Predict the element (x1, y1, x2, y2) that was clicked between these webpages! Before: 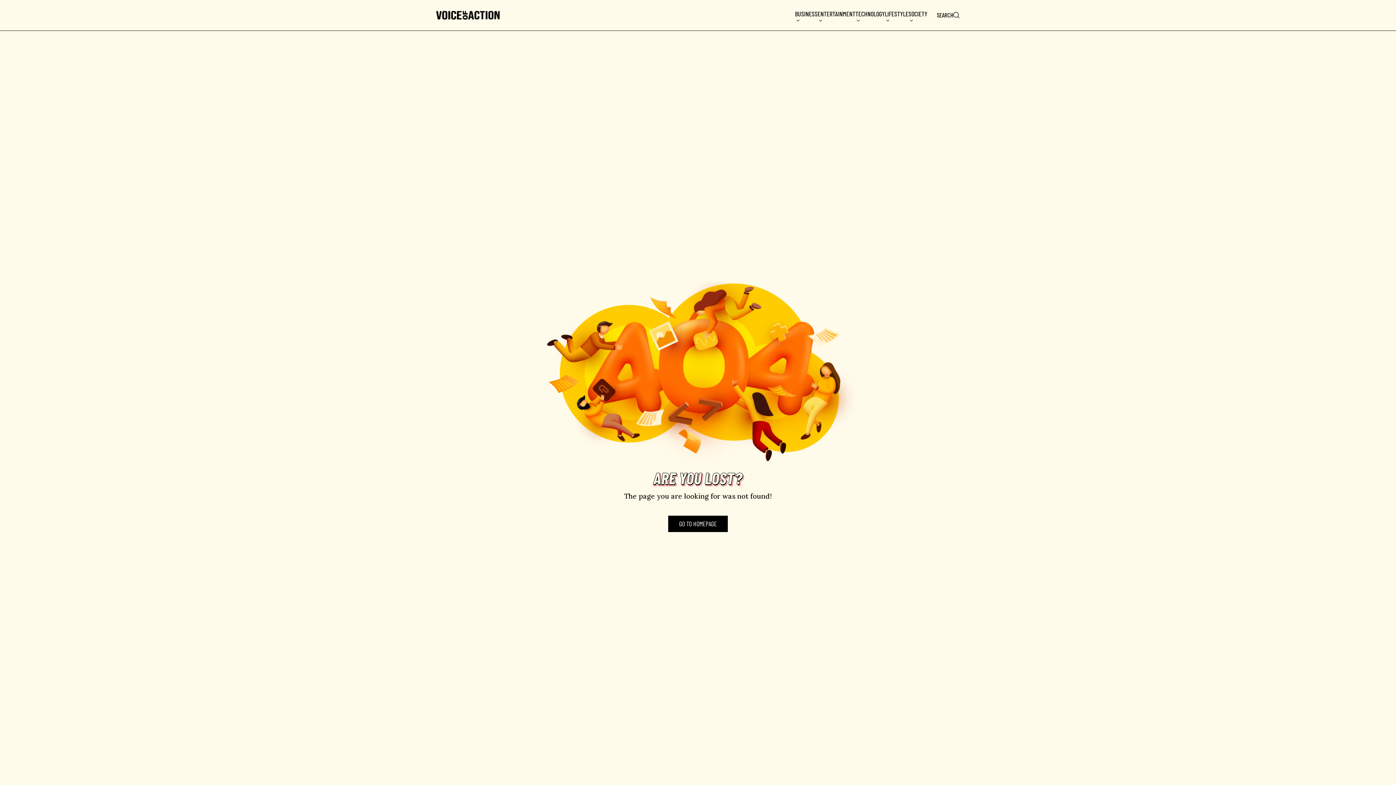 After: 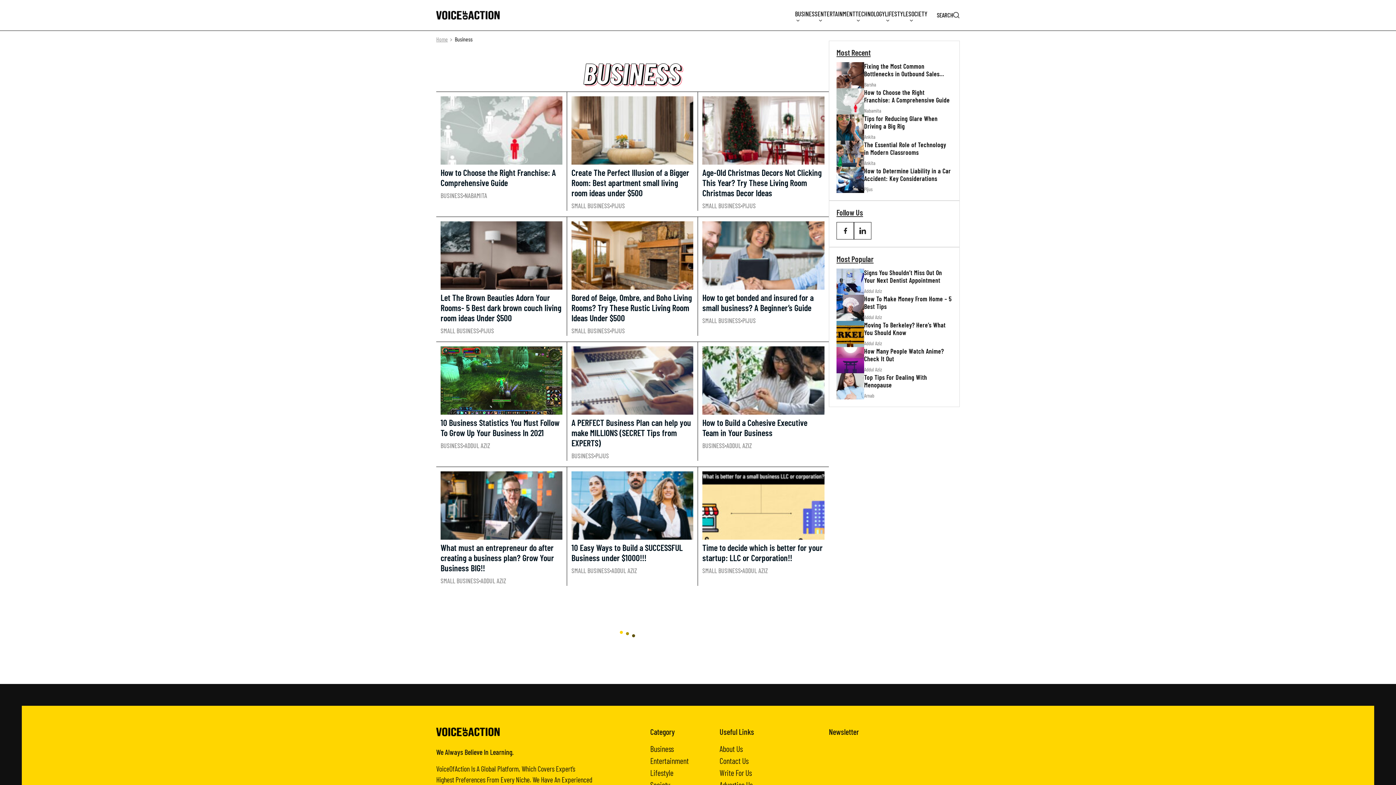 Action: label: BUSINESS bbox: (795, 8, 817, 18)